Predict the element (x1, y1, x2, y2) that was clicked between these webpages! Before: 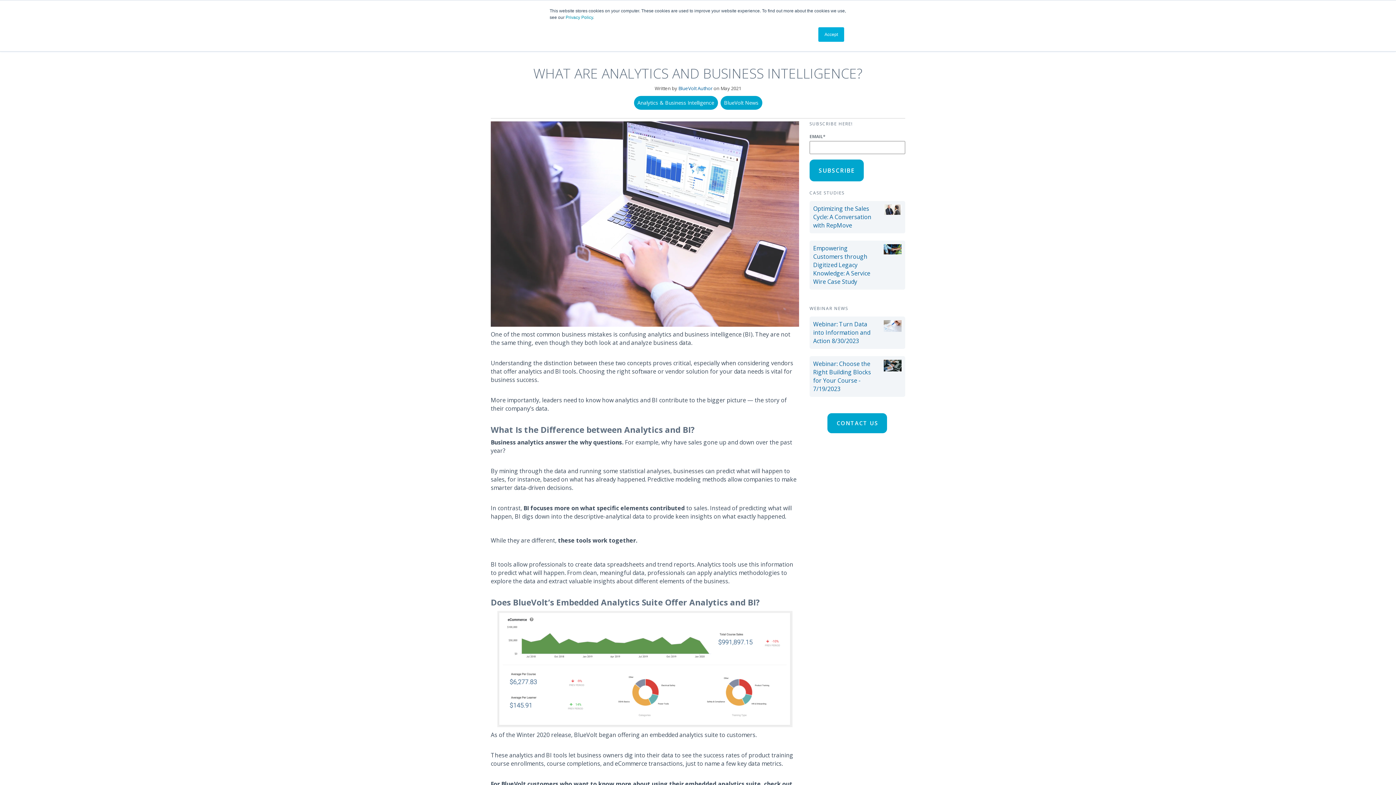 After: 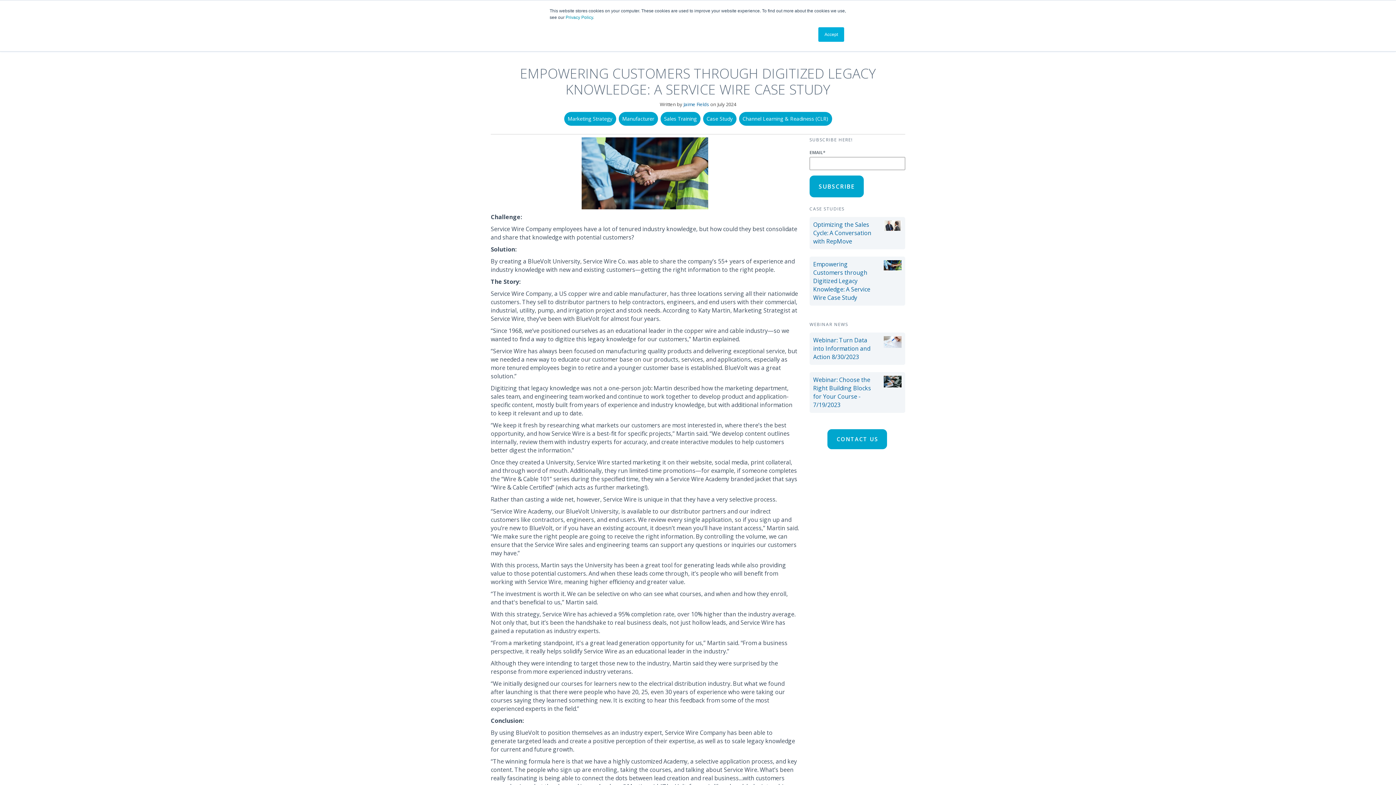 Action: bbox: (813, 244, 870, 285) label: Empowering Customers through Digitized Legacy Knowledge: A Service Wire Case Study